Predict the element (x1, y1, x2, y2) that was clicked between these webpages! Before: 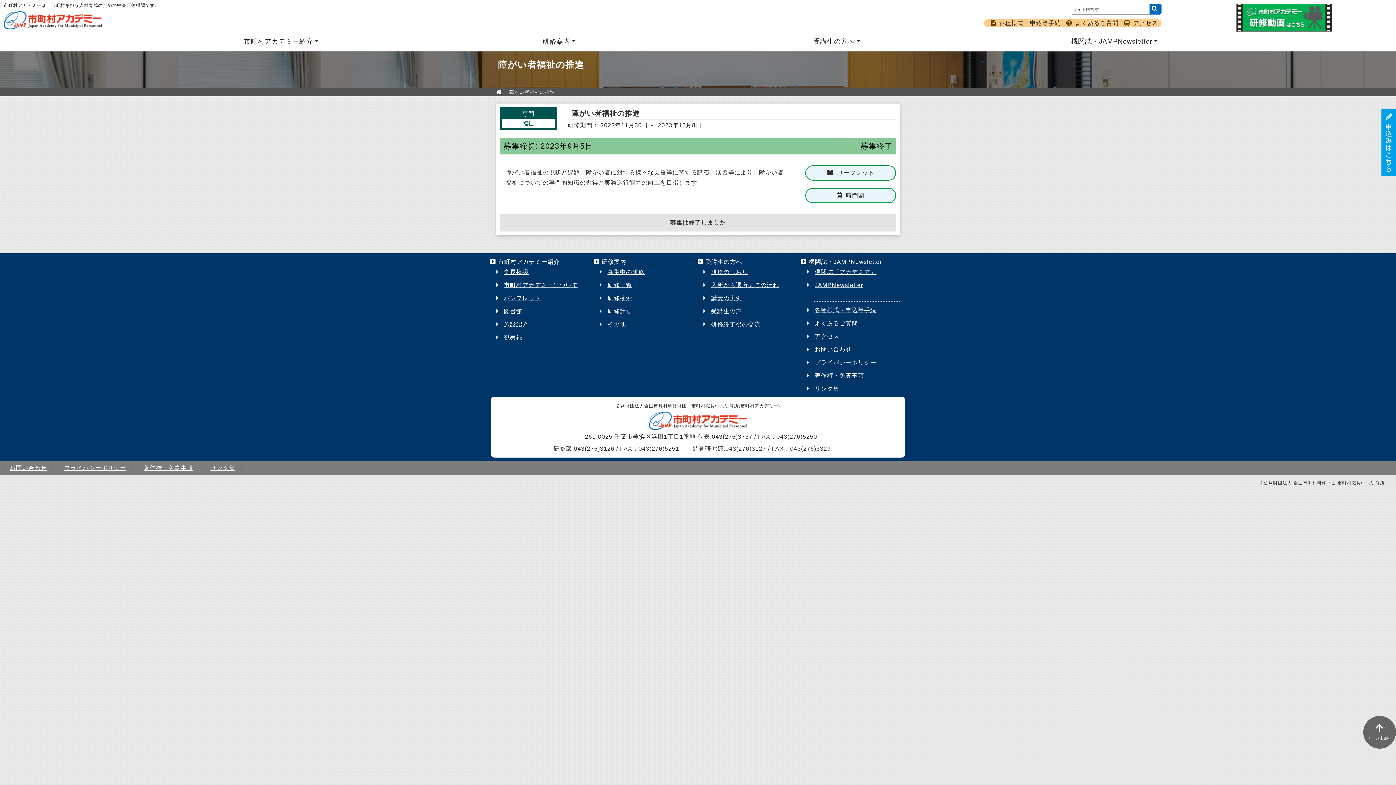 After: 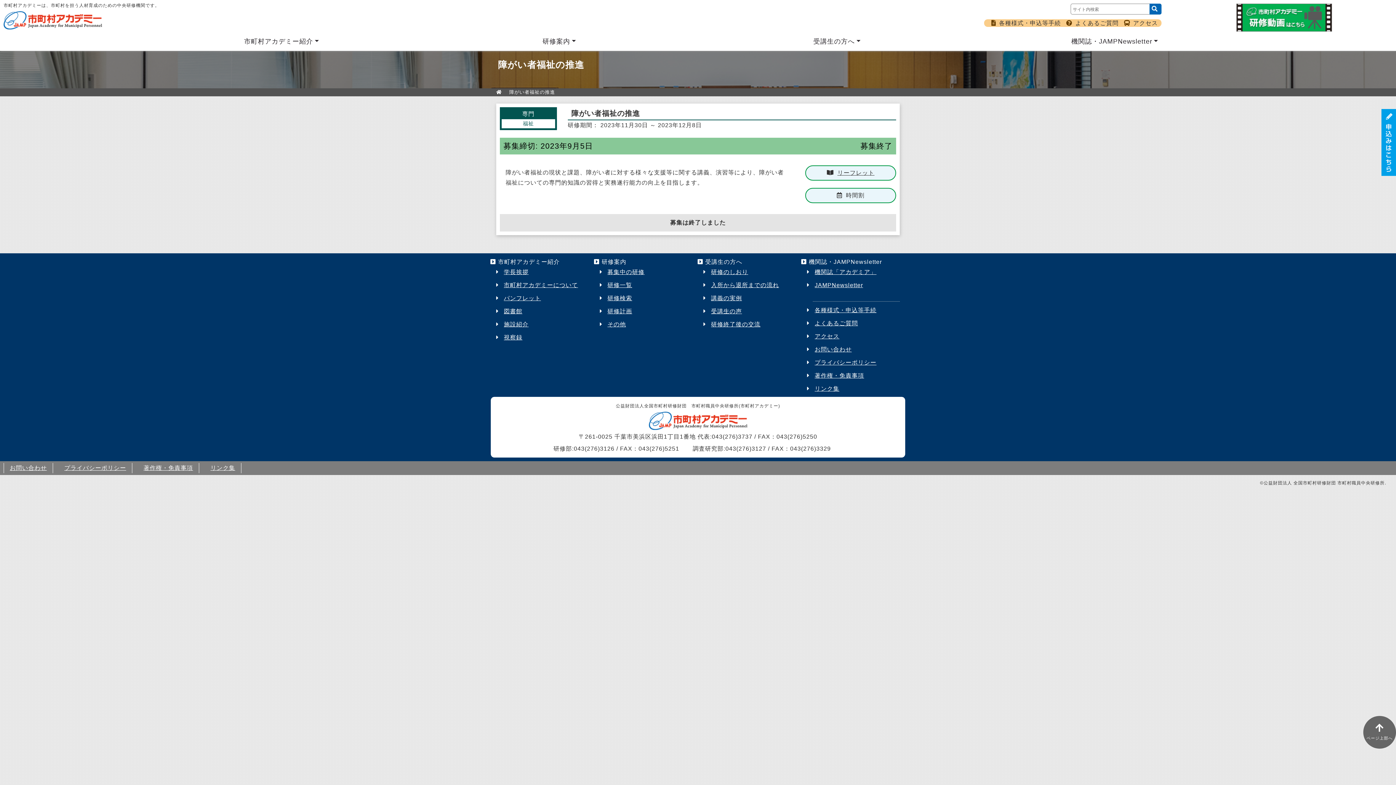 Action: bbox: (805, 165, 896, 180) label: リーフレット